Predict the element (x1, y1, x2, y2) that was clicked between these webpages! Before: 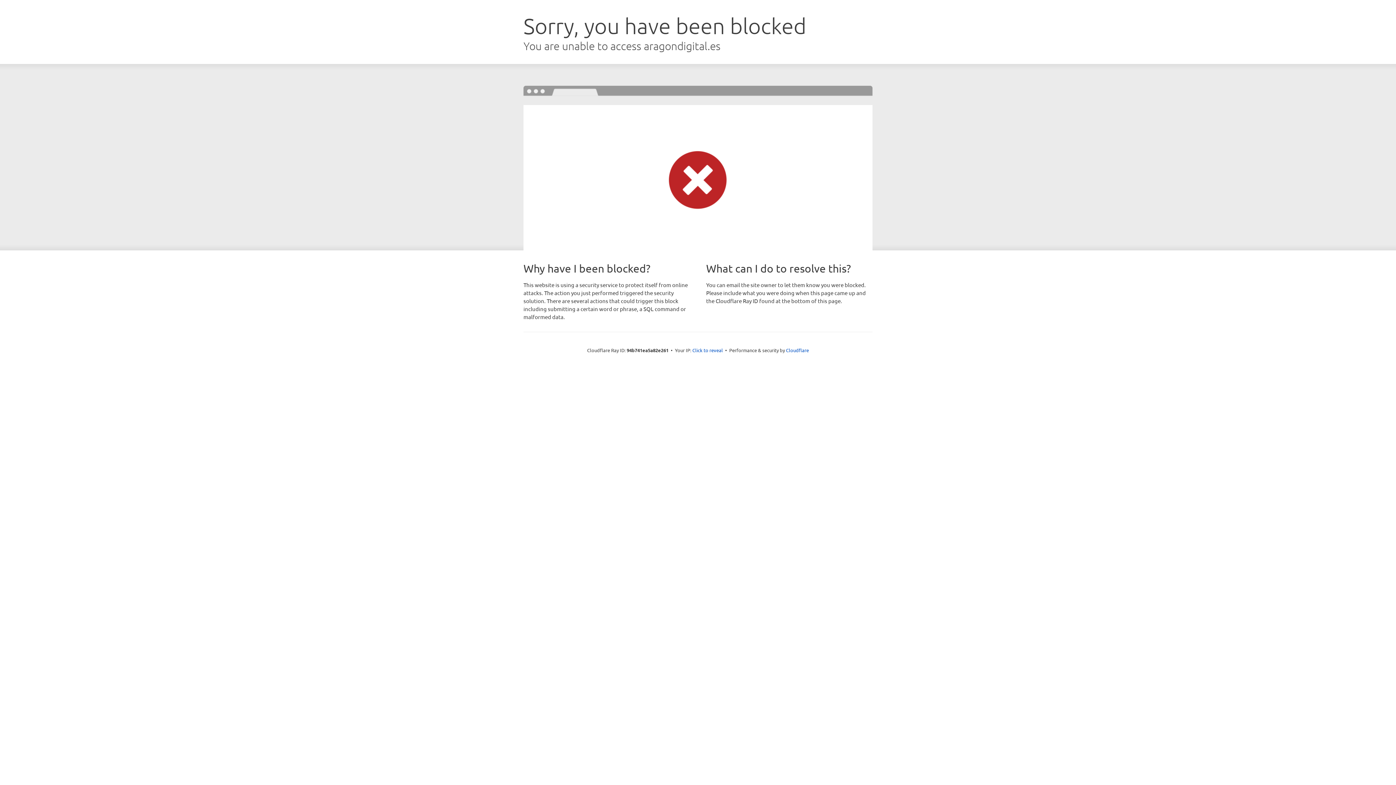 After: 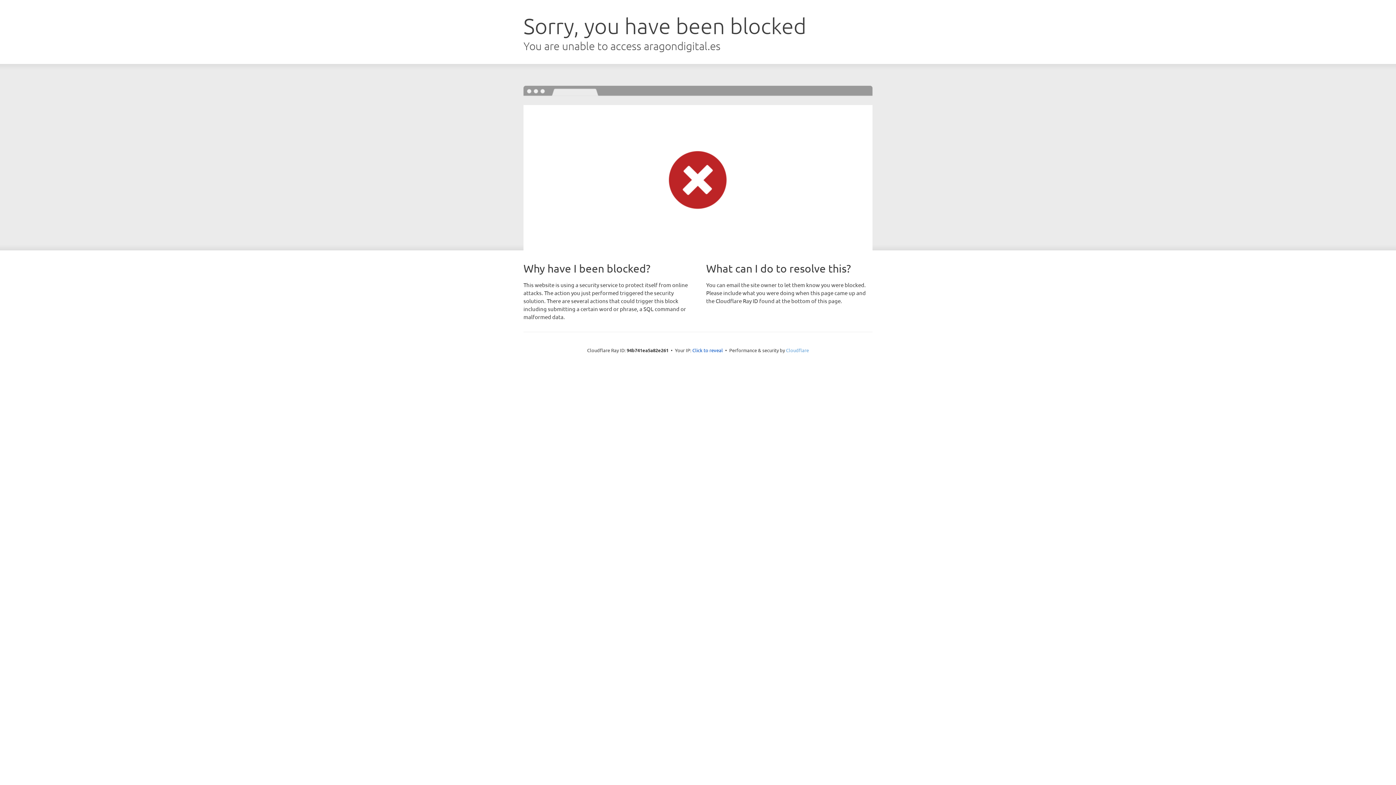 Action: label: Cloudflare bbox: (786, 347, 809, 353)